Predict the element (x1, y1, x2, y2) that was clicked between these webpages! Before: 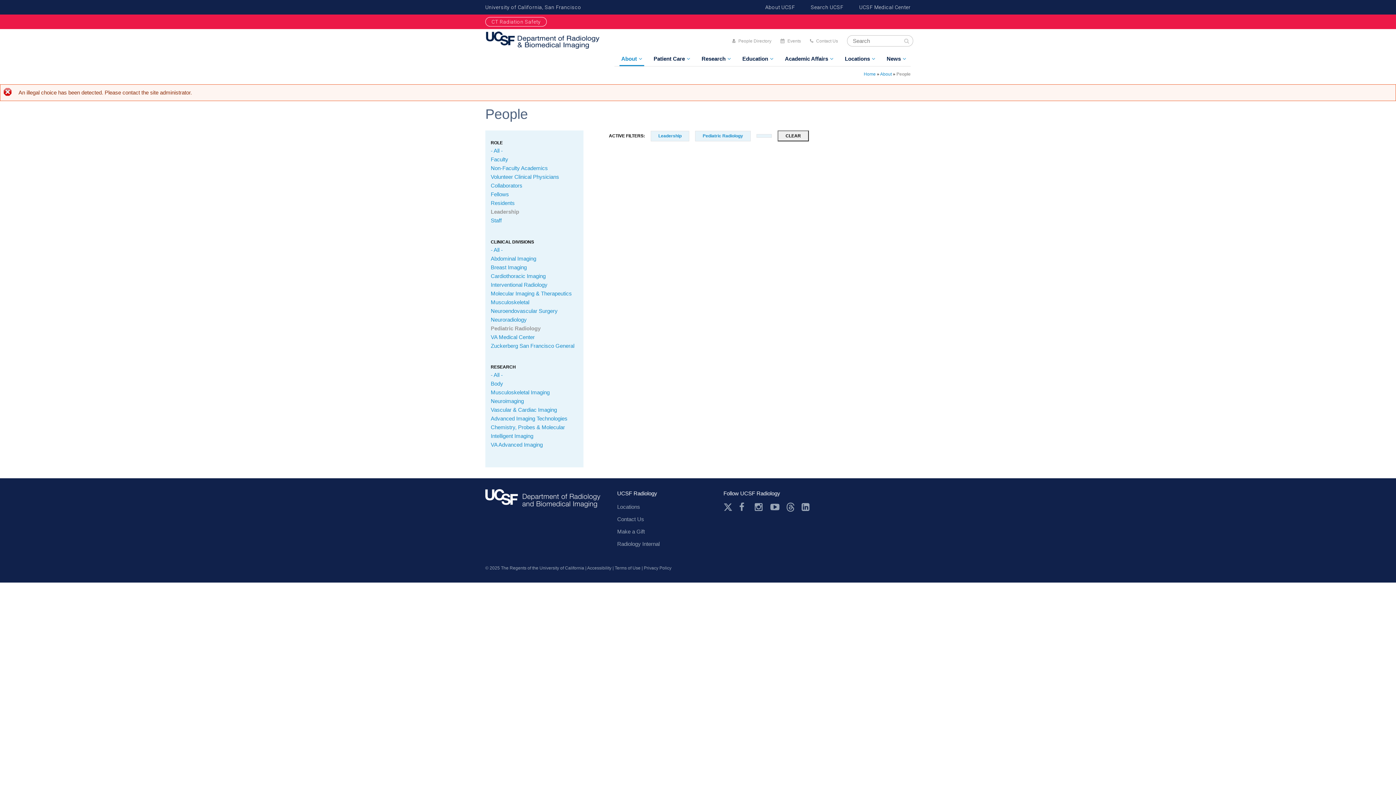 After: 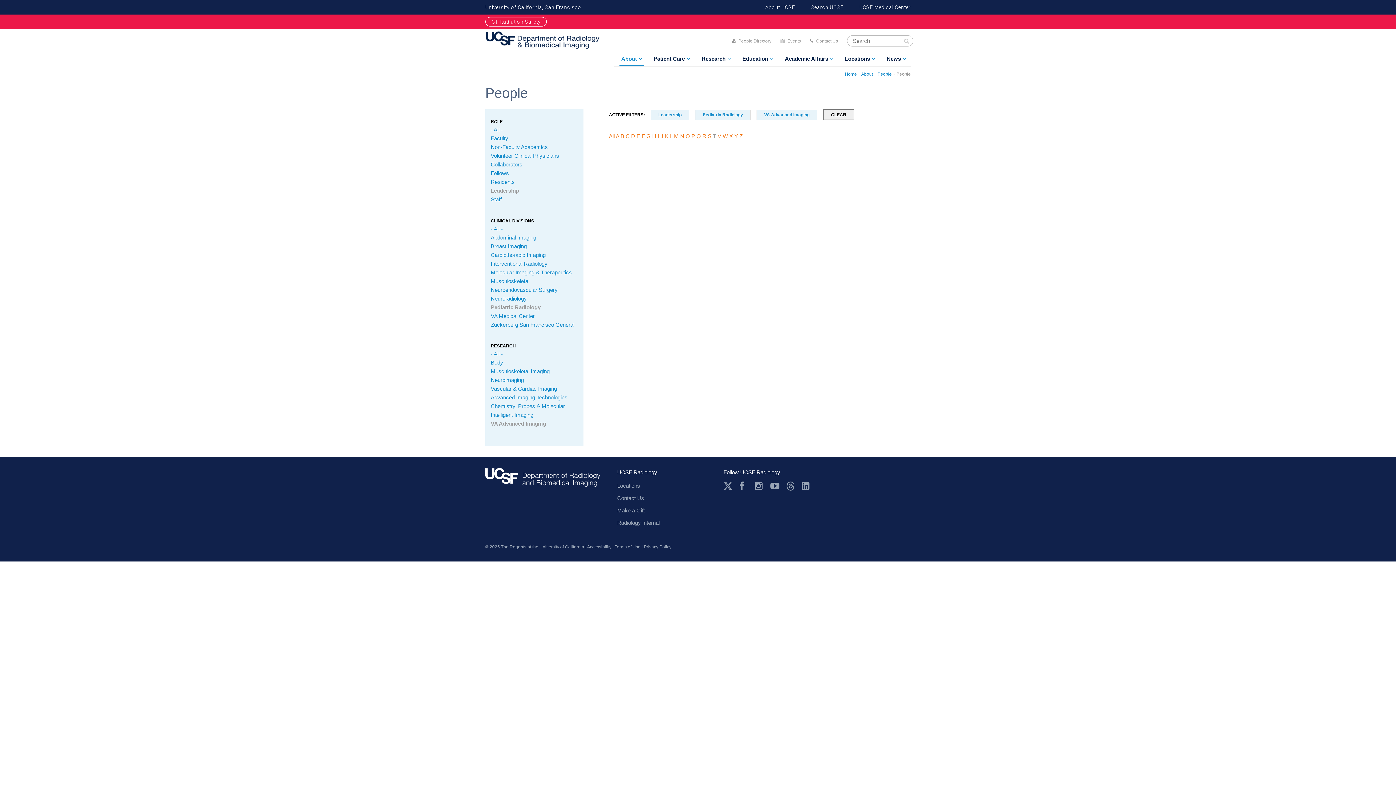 Action: label: VA Advanced Imaging bbox: (490, 441, 542, 448)